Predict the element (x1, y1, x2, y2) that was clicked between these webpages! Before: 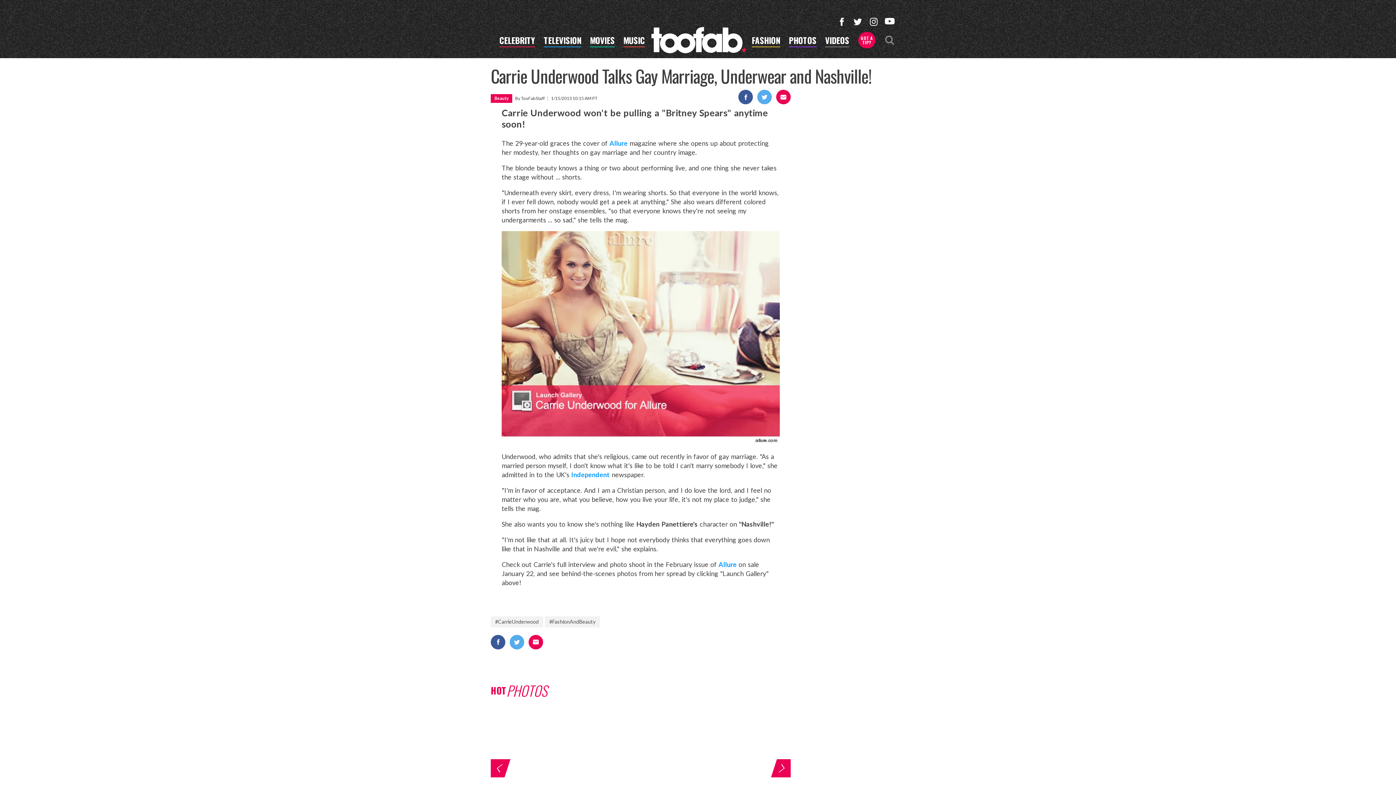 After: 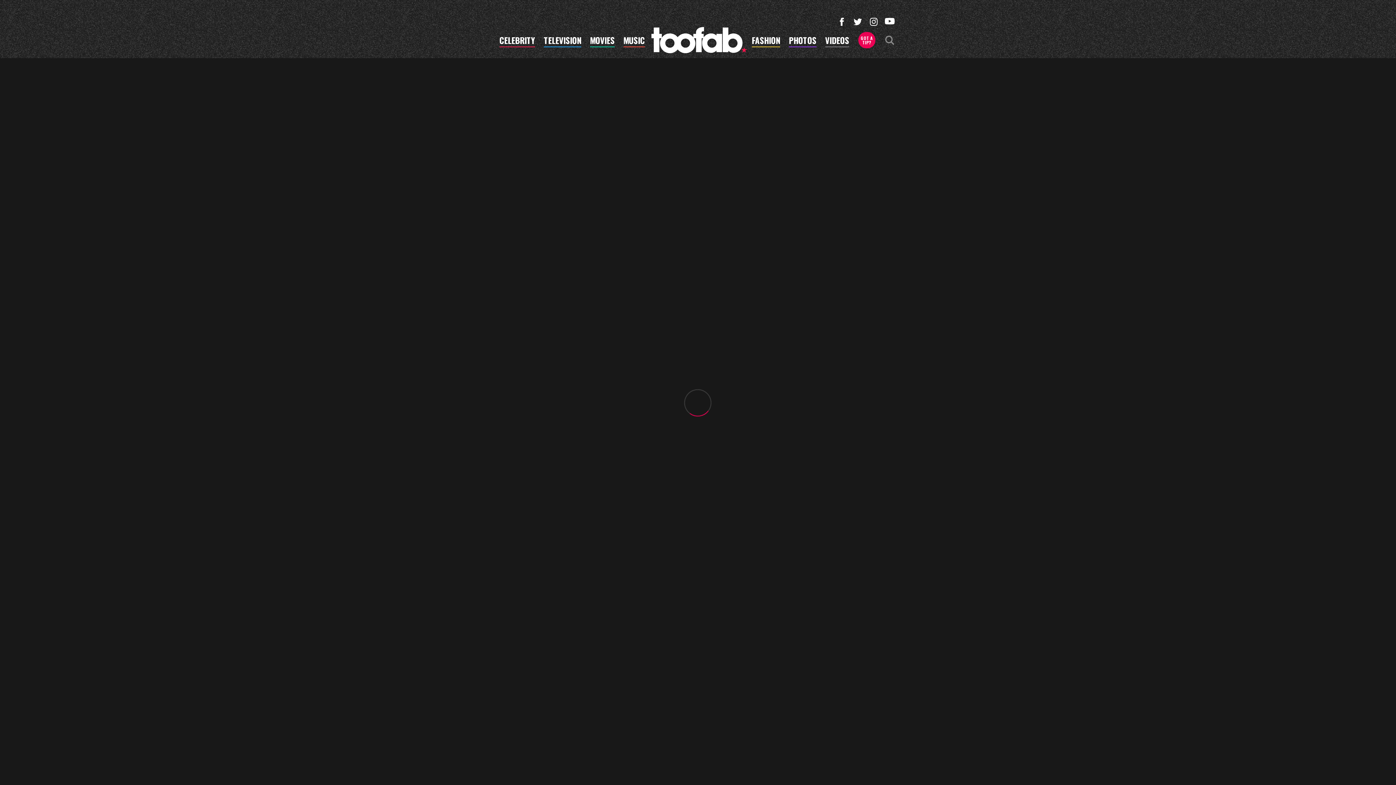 Action: label: Cheryl Burke Reveals She's Lost 35lbs Through Diet & Fitness bbox: (590, 702, 690, 835)